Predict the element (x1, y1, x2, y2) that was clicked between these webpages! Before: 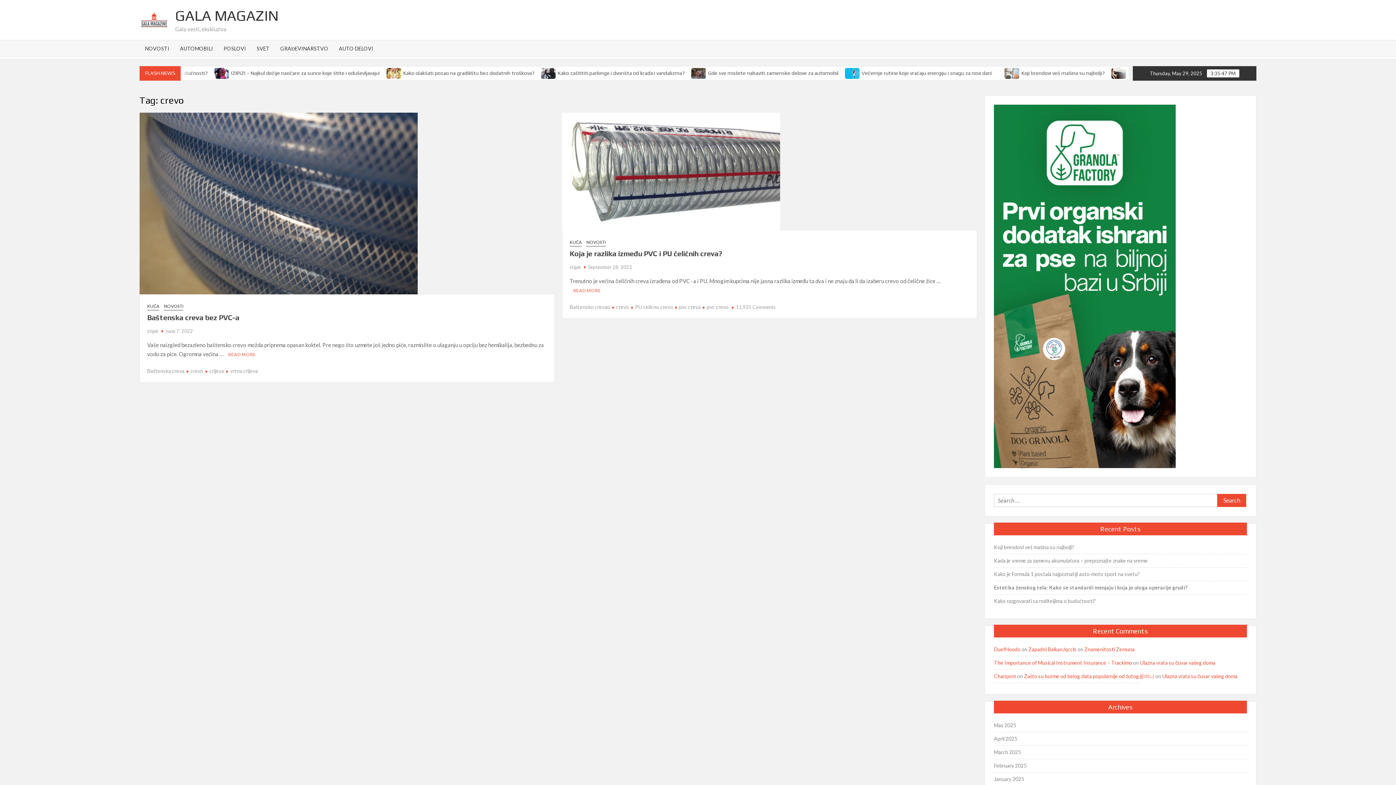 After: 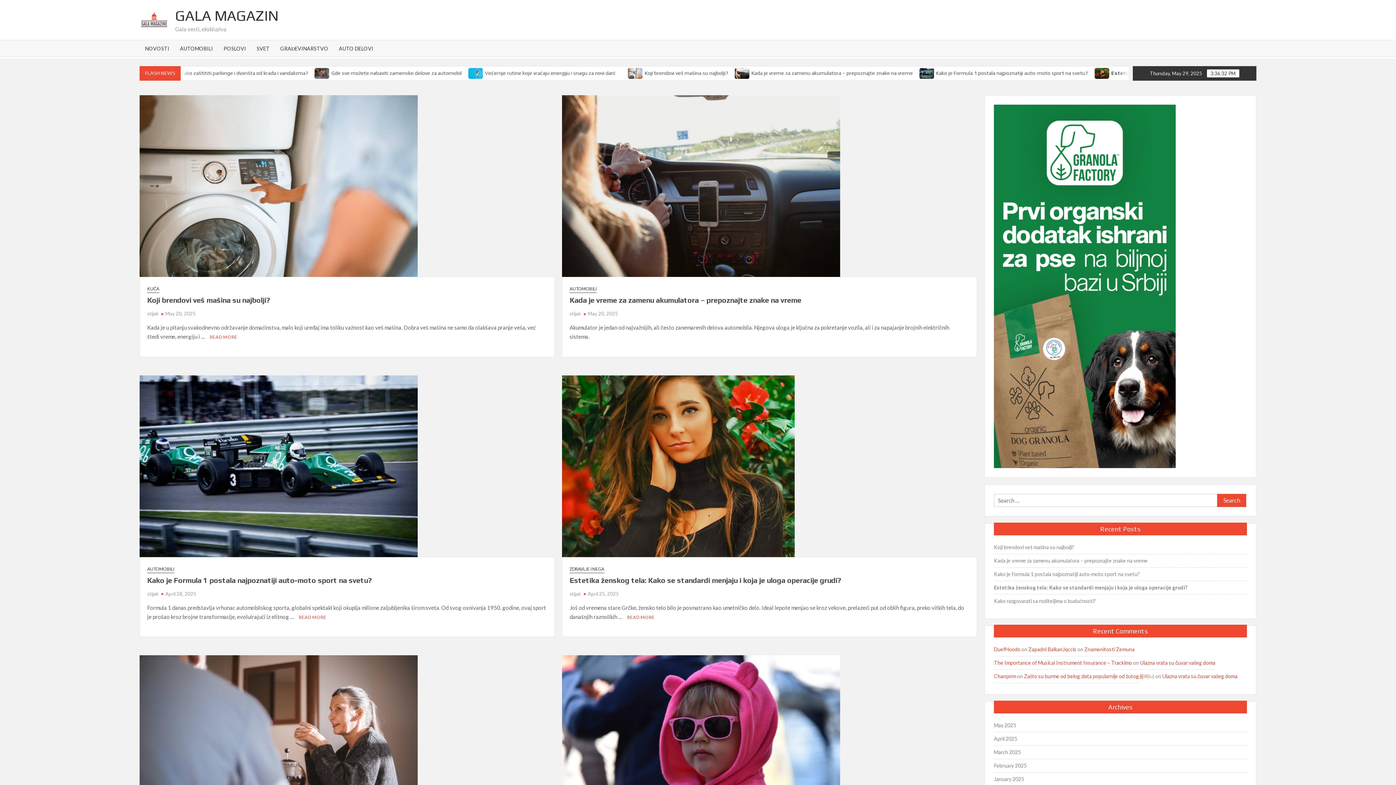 Action: bbox: (139, 5, 174, 34)